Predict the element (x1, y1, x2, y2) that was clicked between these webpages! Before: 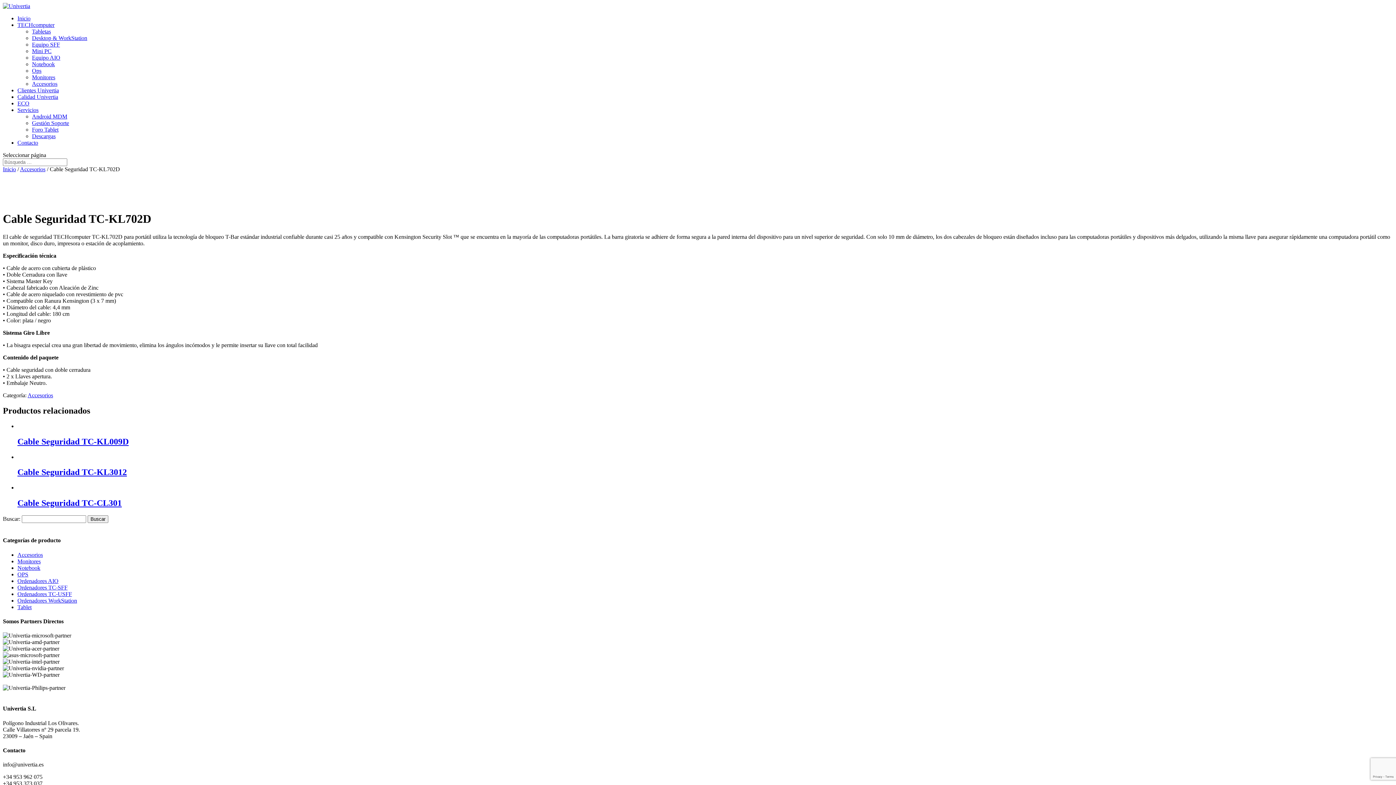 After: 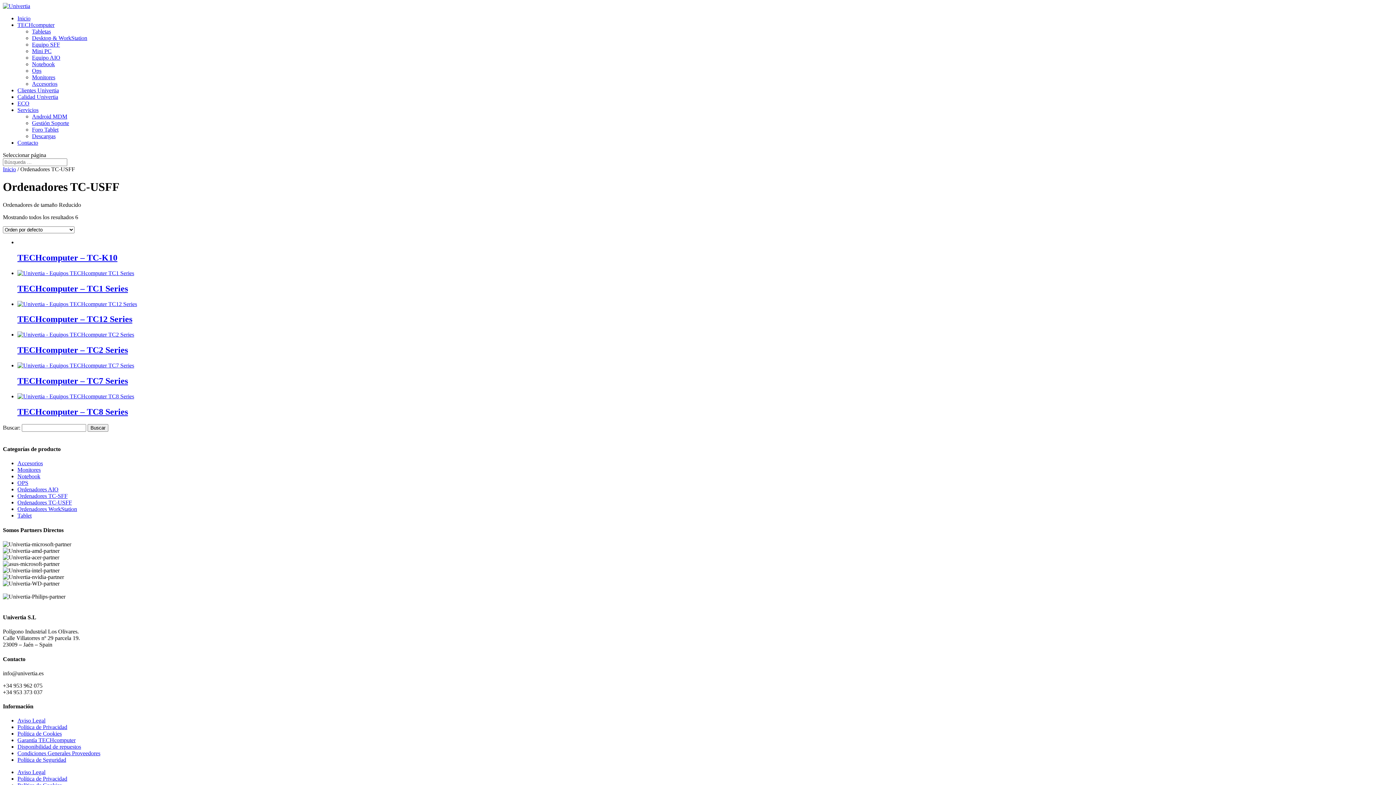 Action: label: Mini PC bbox: (32, 48, 51, 54)